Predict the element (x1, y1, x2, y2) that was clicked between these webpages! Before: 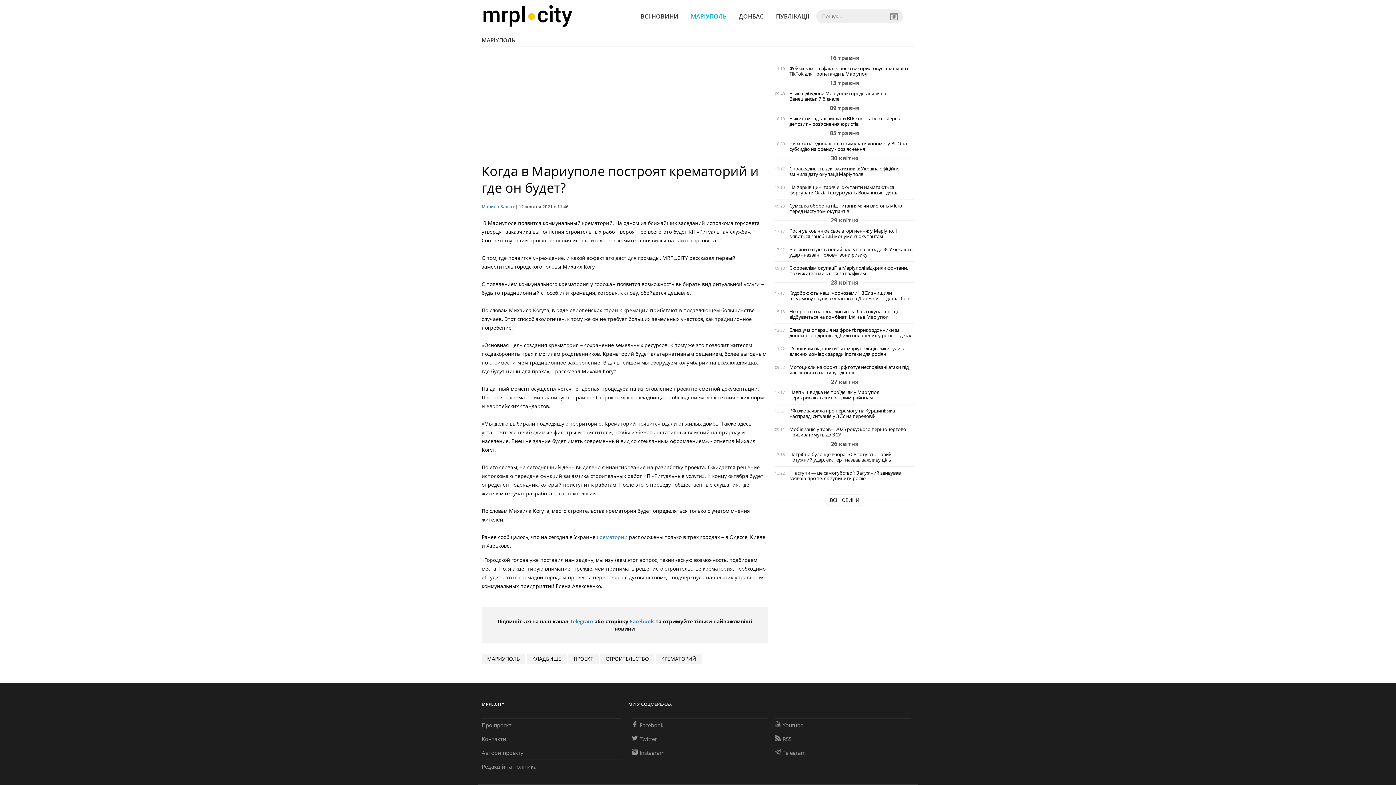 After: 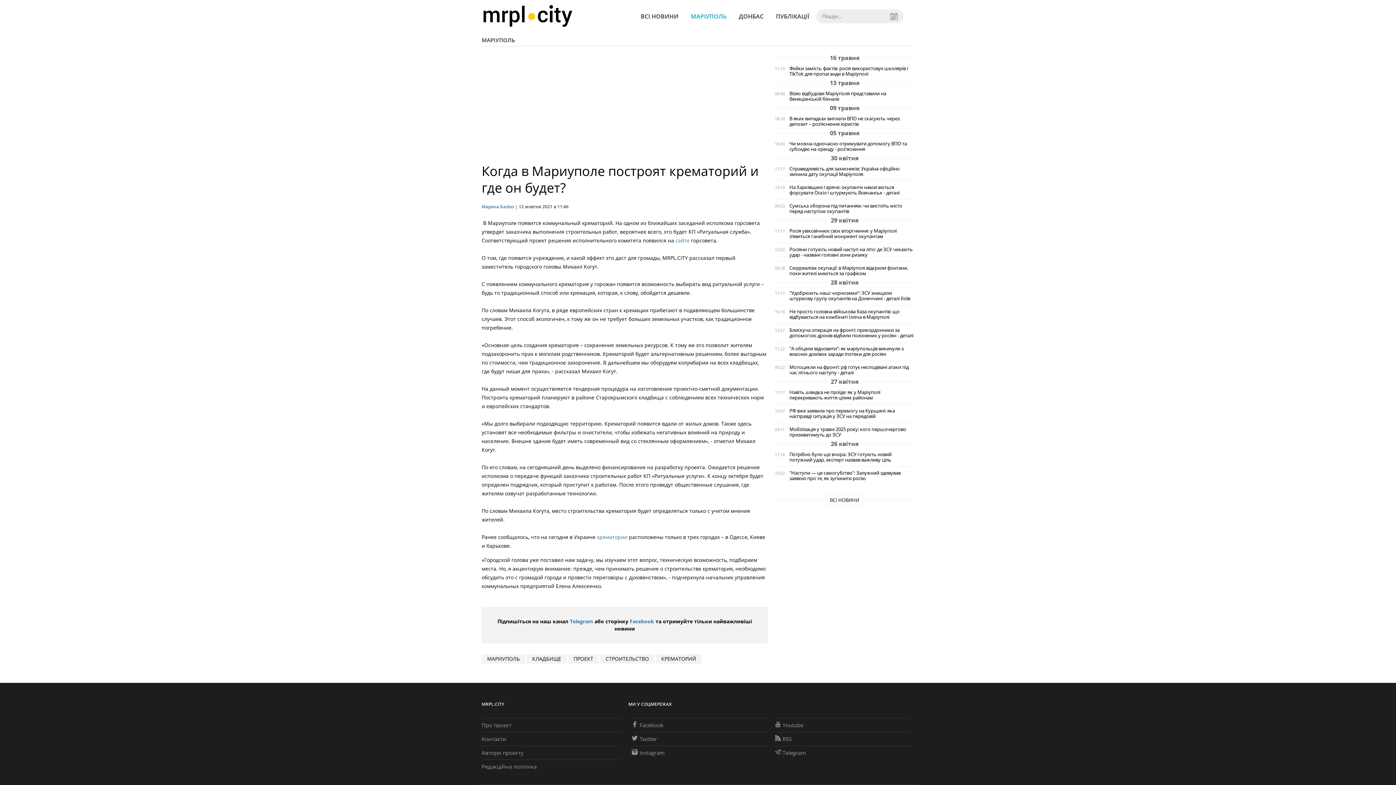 Action: label: Facebook bbox: (632, 721, 663, 729)